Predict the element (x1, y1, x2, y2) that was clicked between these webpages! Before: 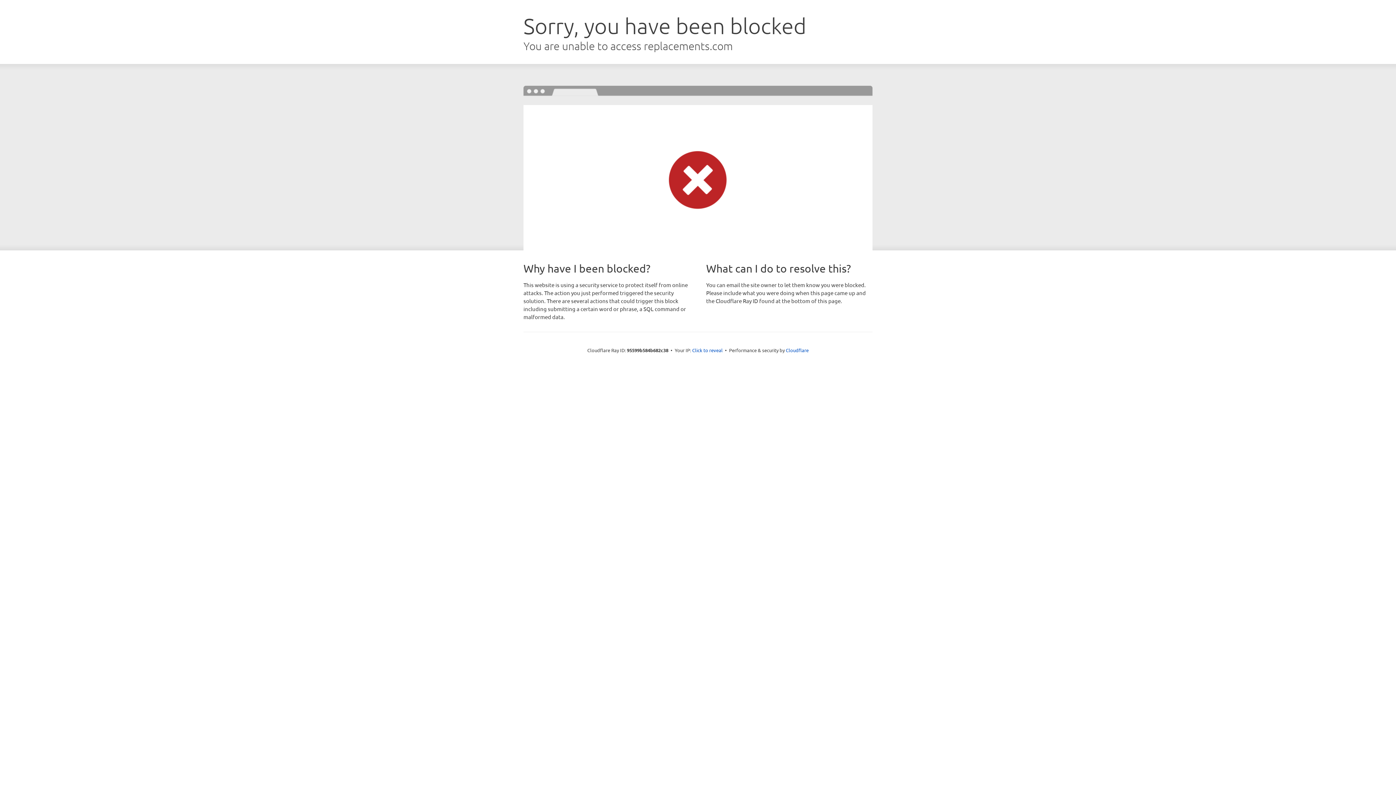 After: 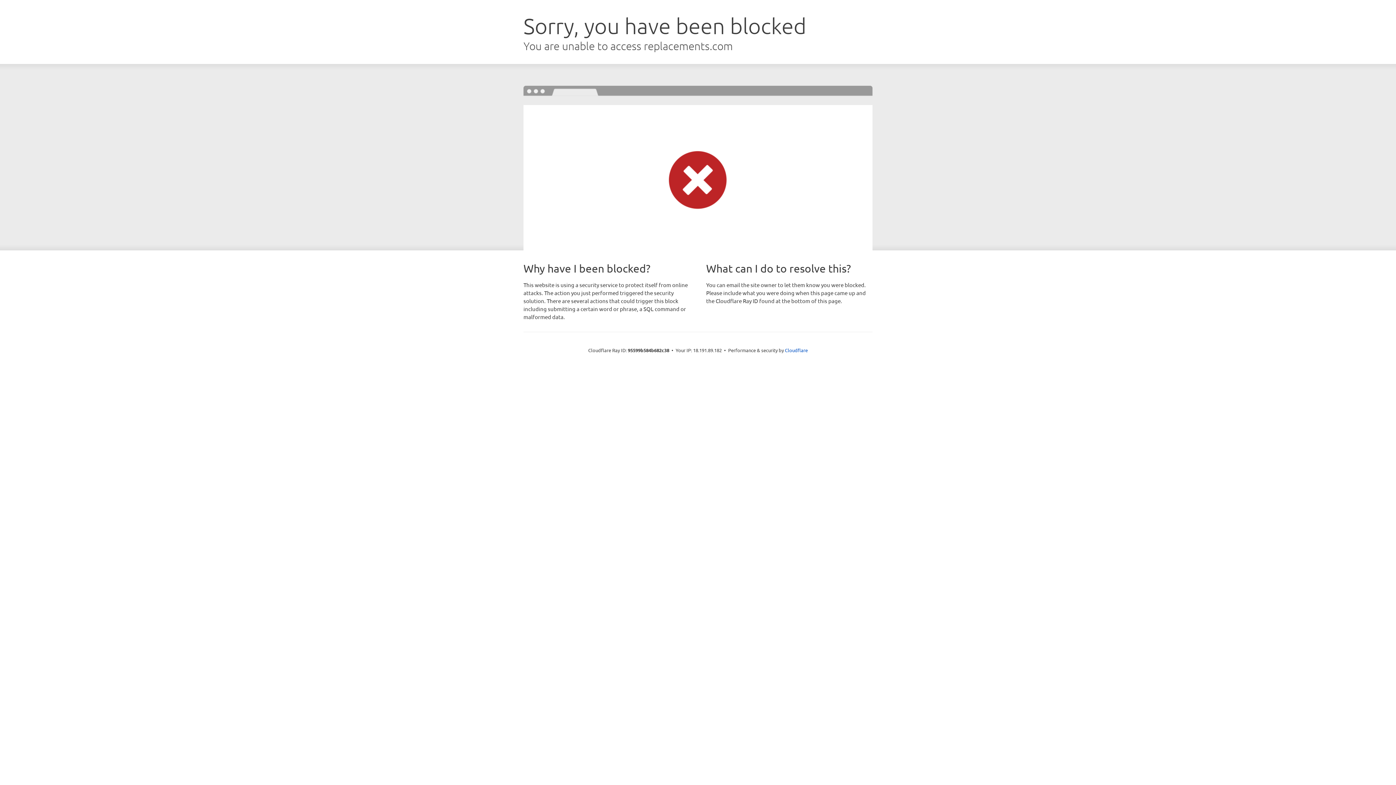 Action: bbox: (692, 346, 722, 353) label: Click to reveal